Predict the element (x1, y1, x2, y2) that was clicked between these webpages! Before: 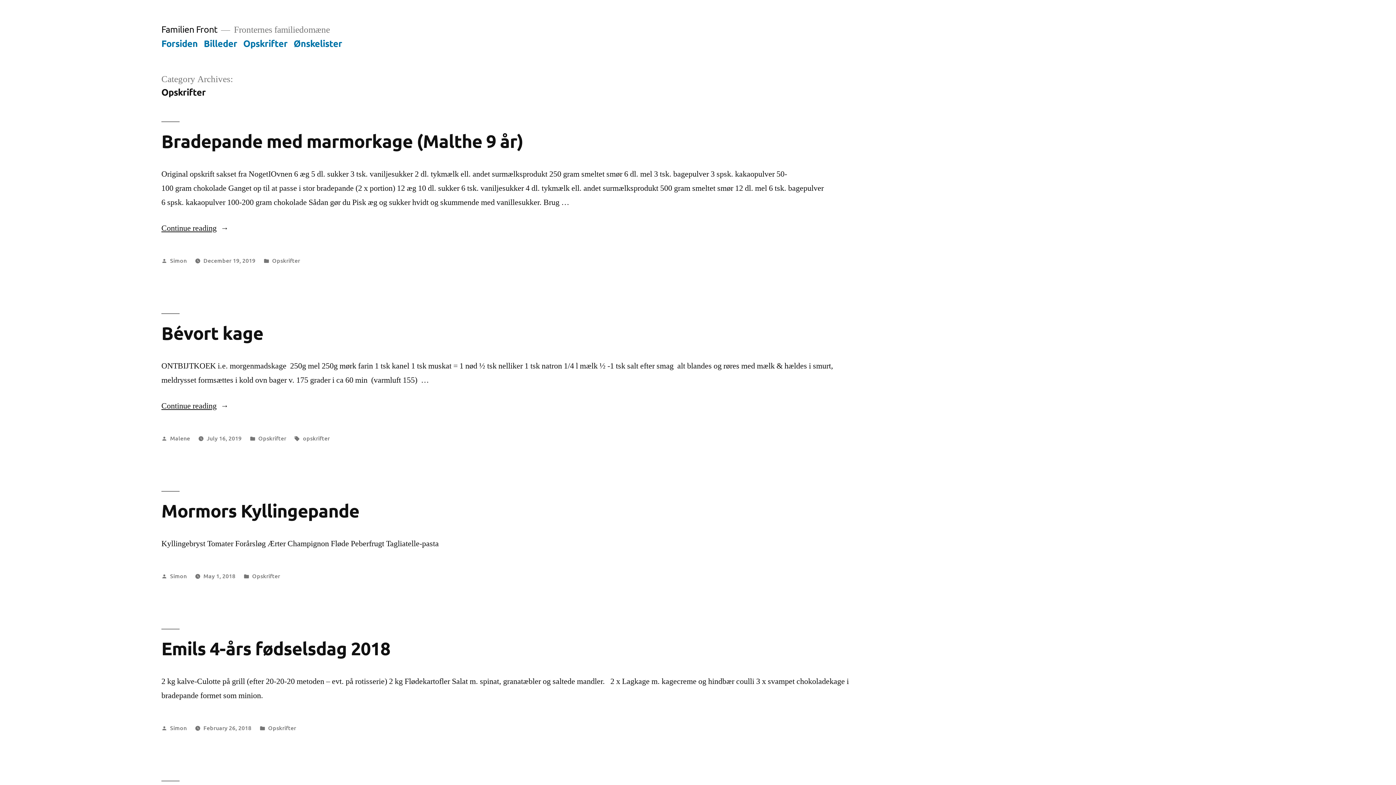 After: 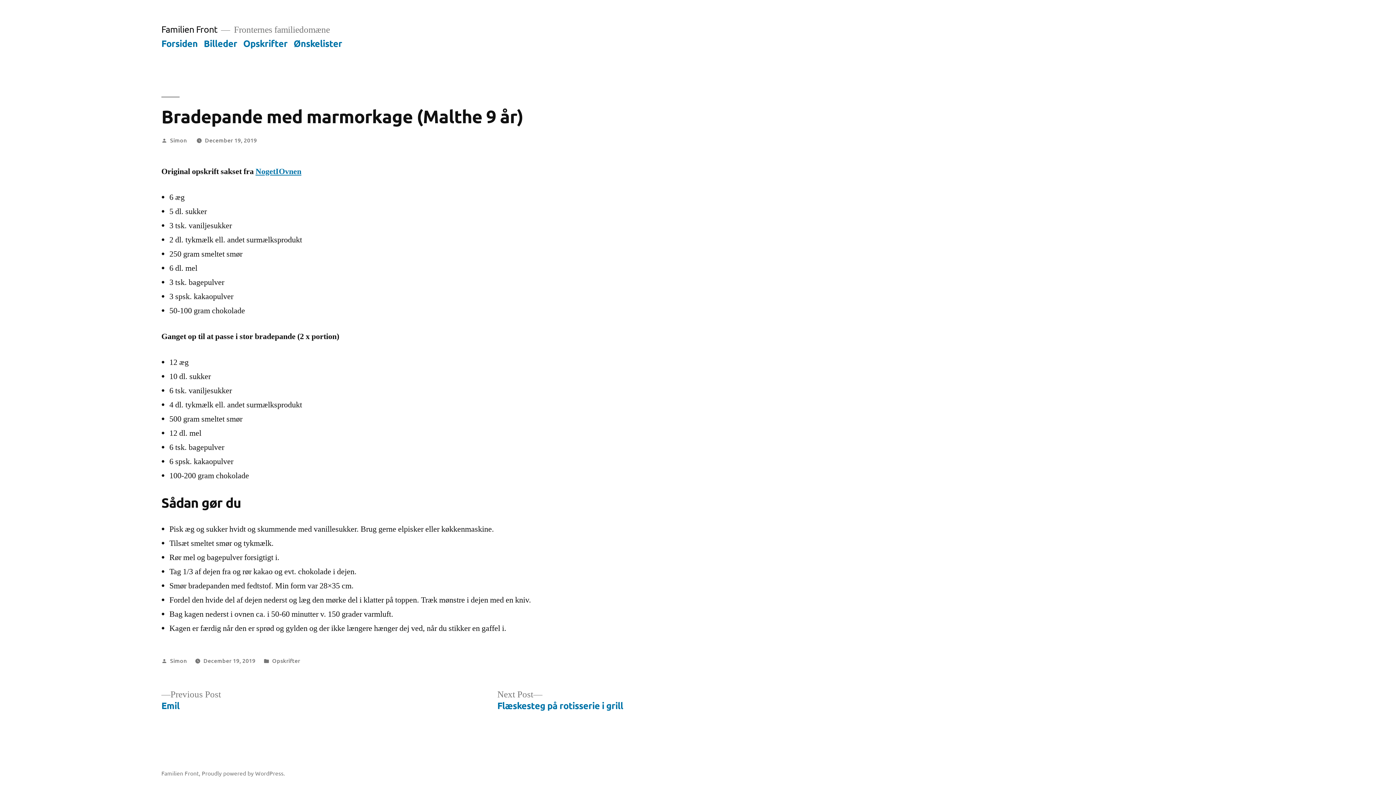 Action: label: December 19, 2019 bbox: (203, 256, 255, 264)